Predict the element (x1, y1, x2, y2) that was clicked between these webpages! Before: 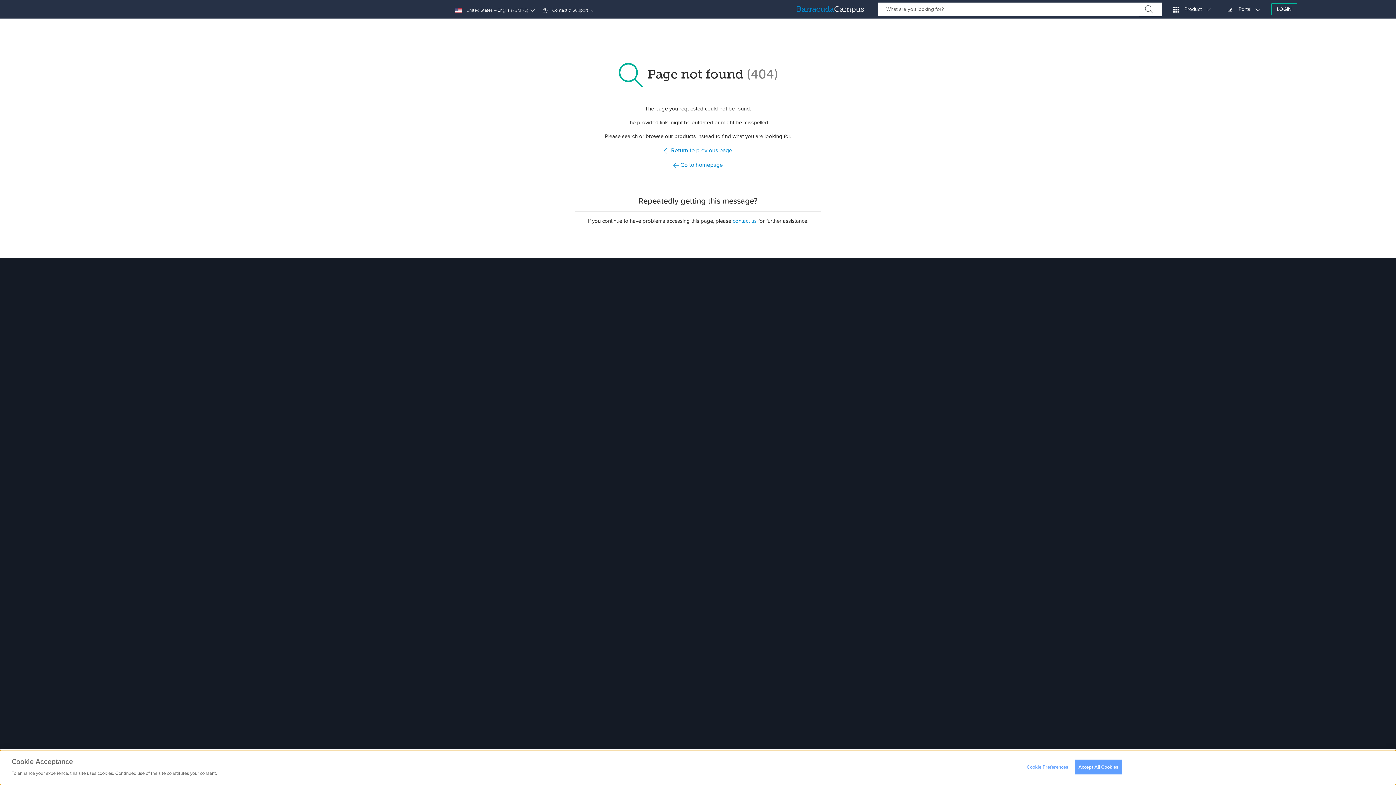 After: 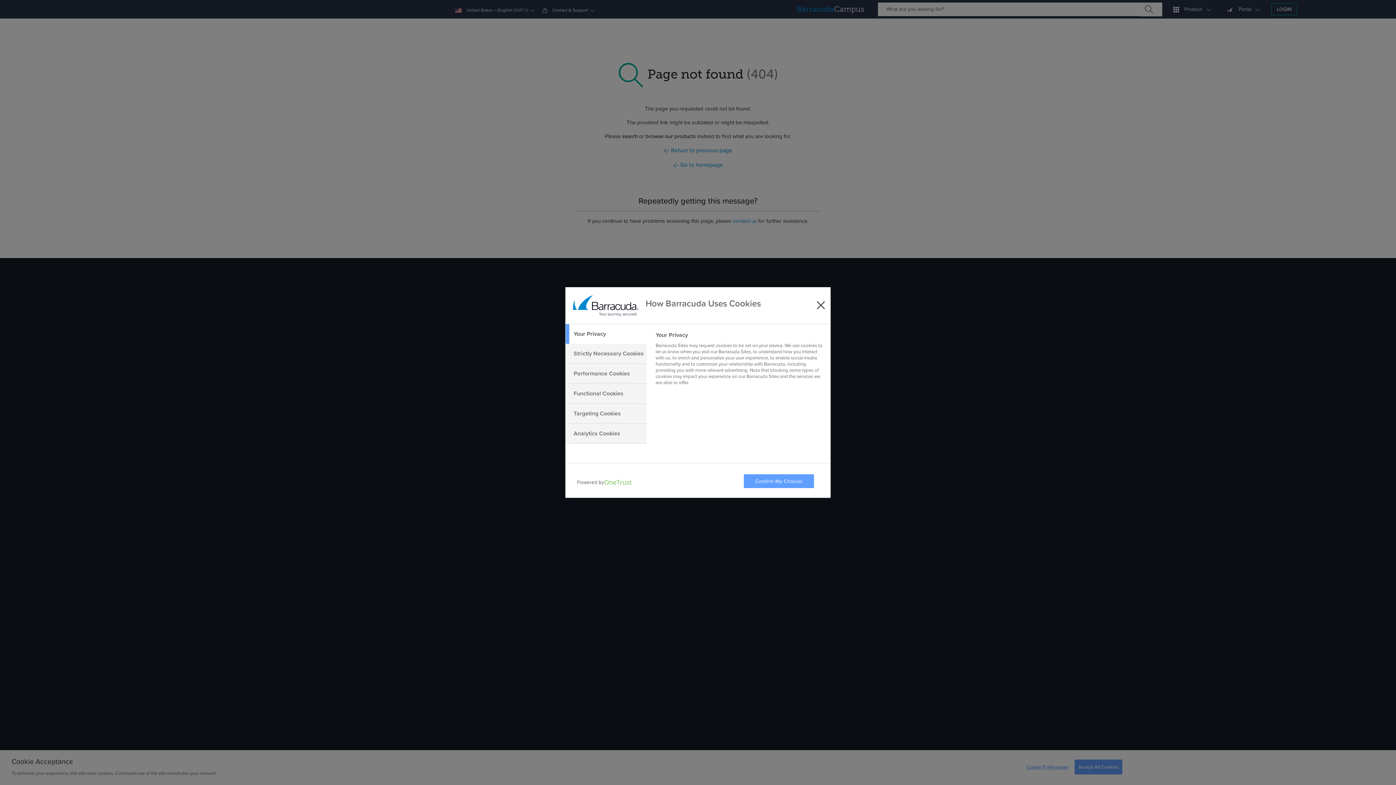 Action: bbox: (1023, 760, 1068, 774) label: Cookie Preferences